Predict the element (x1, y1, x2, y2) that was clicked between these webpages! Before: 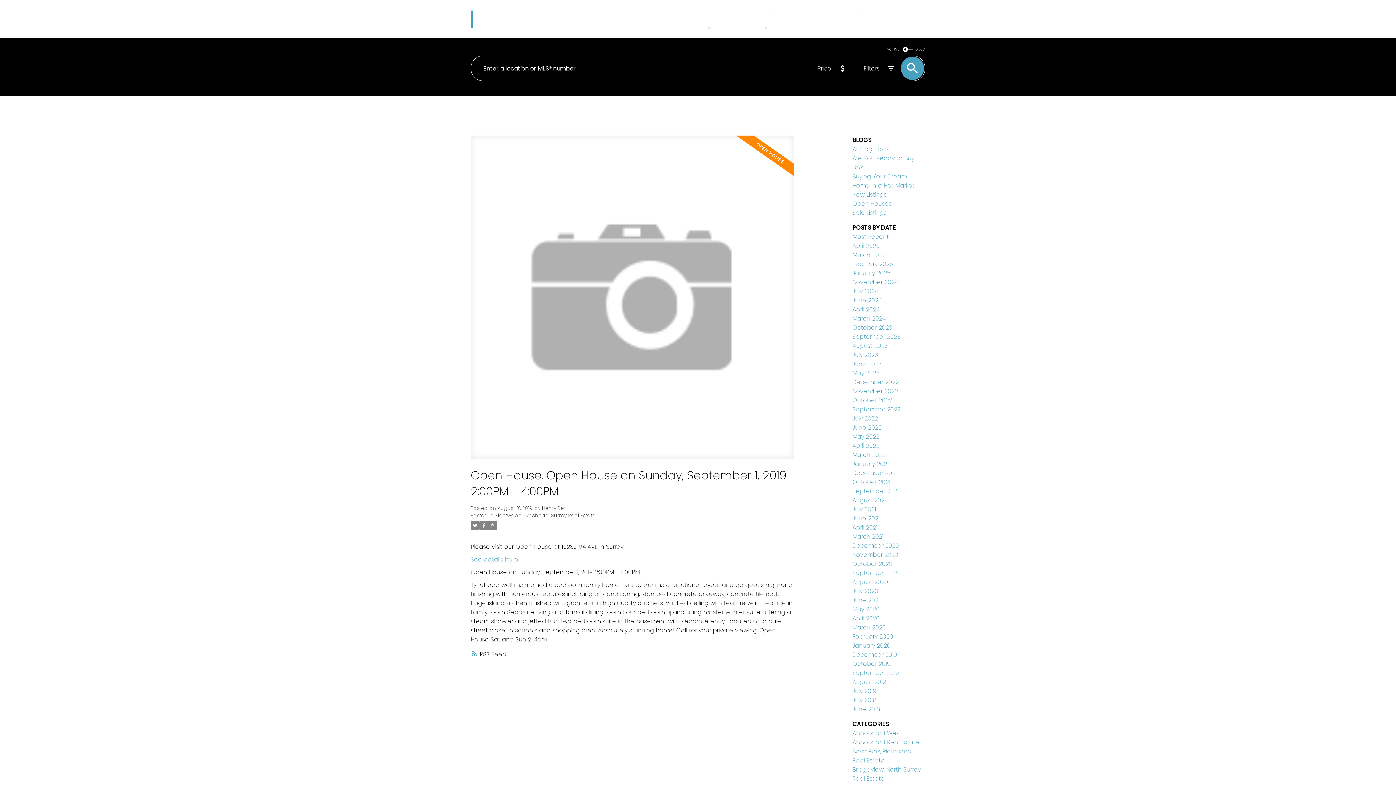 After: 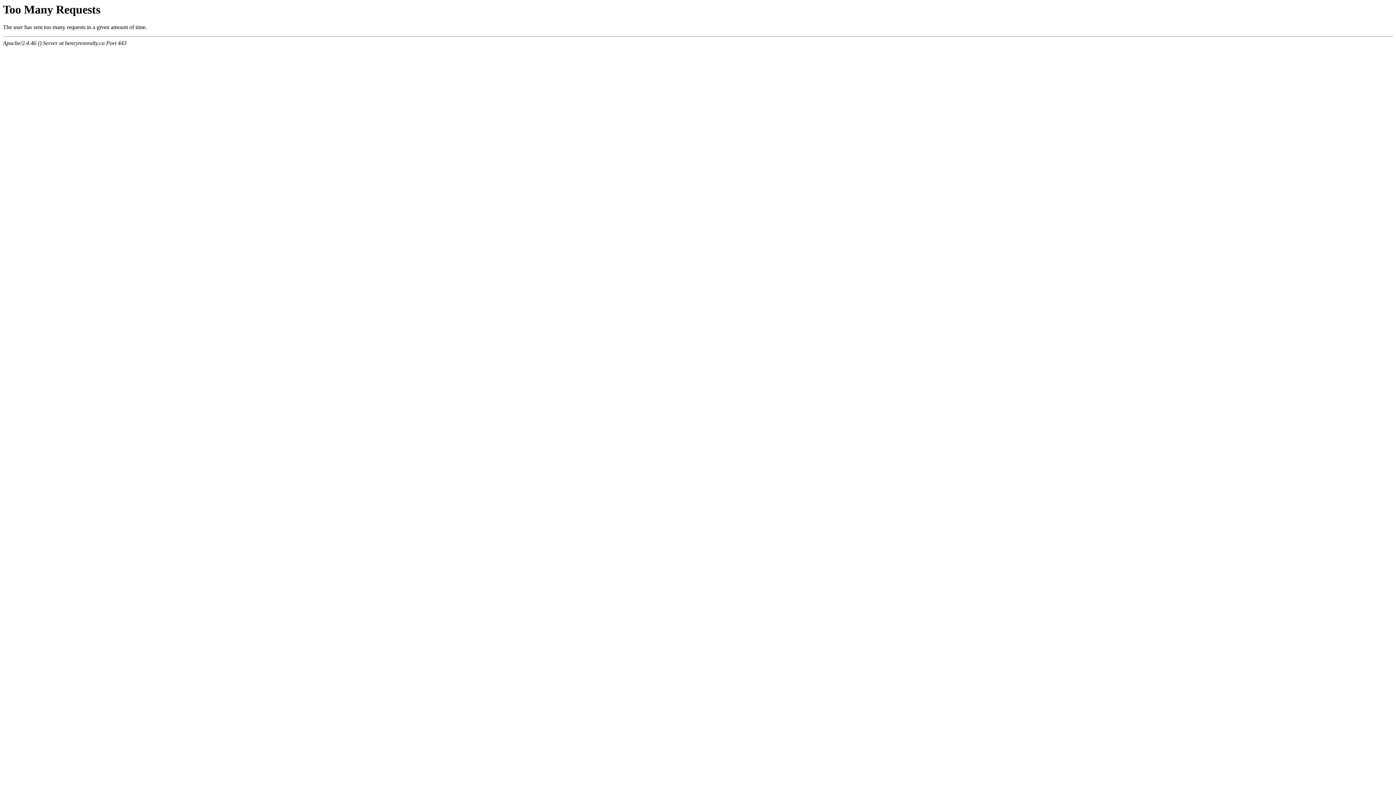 Action: bbox: (852, 687, 876, 695) label: July 2019